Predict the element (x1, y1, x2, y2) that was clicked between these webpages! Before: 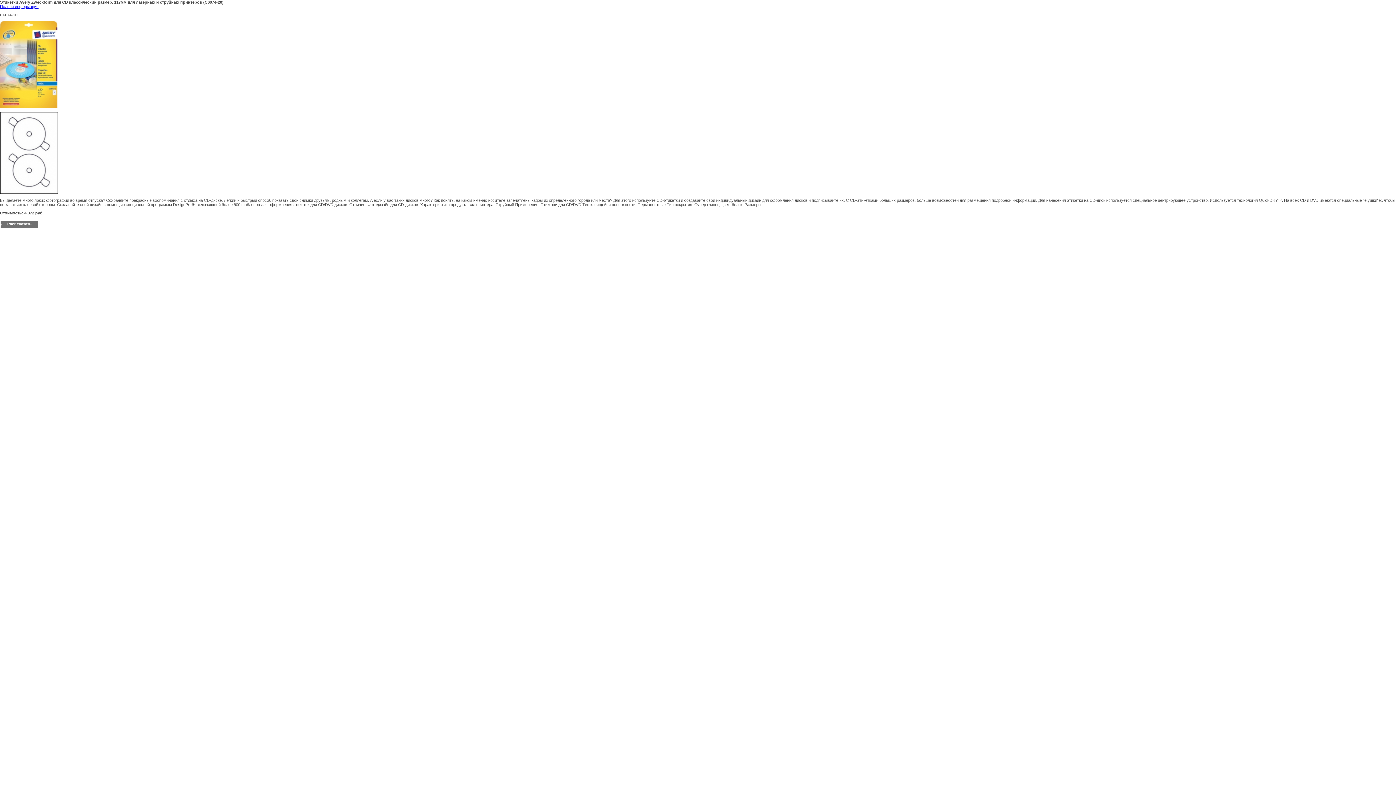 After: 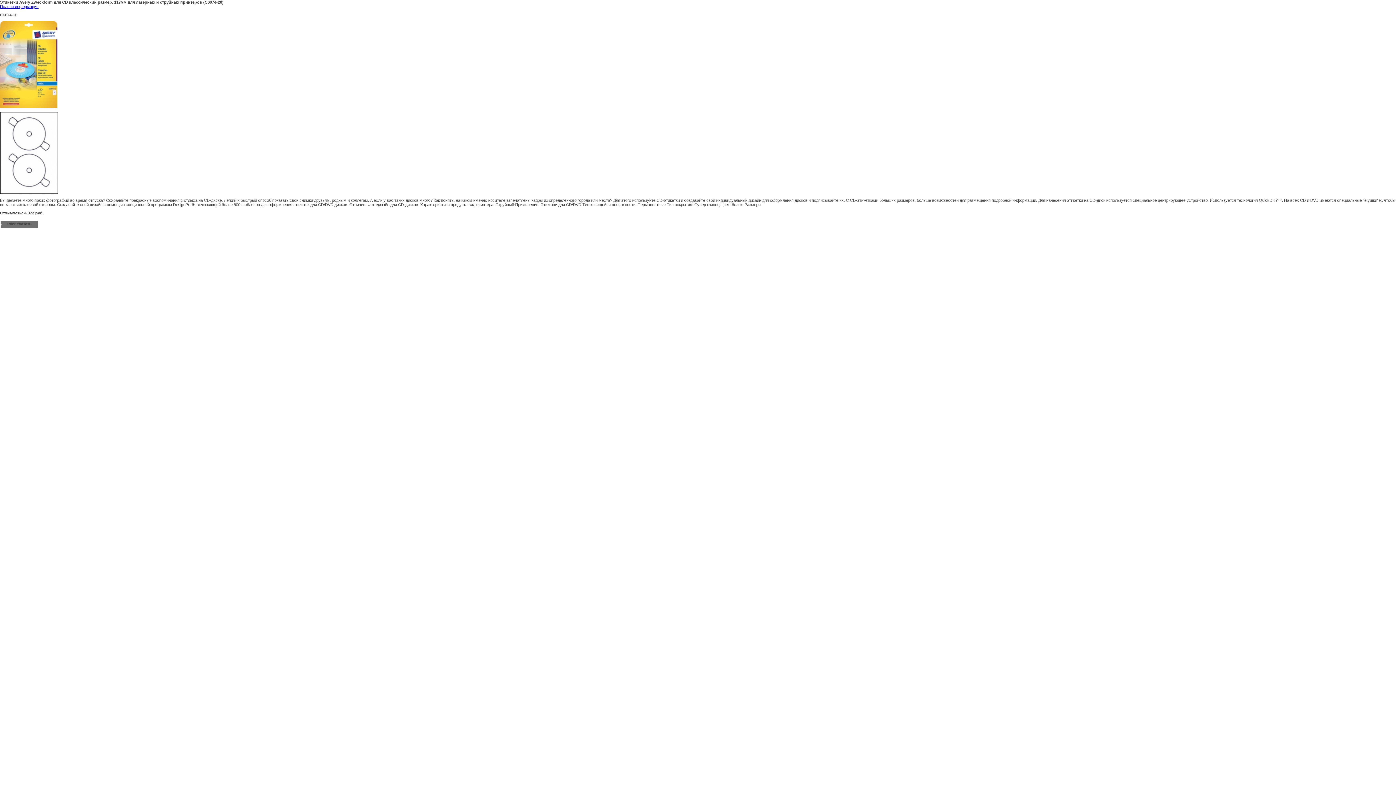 Action: label: Распечатать bbox: (0, 219, 36, 230)